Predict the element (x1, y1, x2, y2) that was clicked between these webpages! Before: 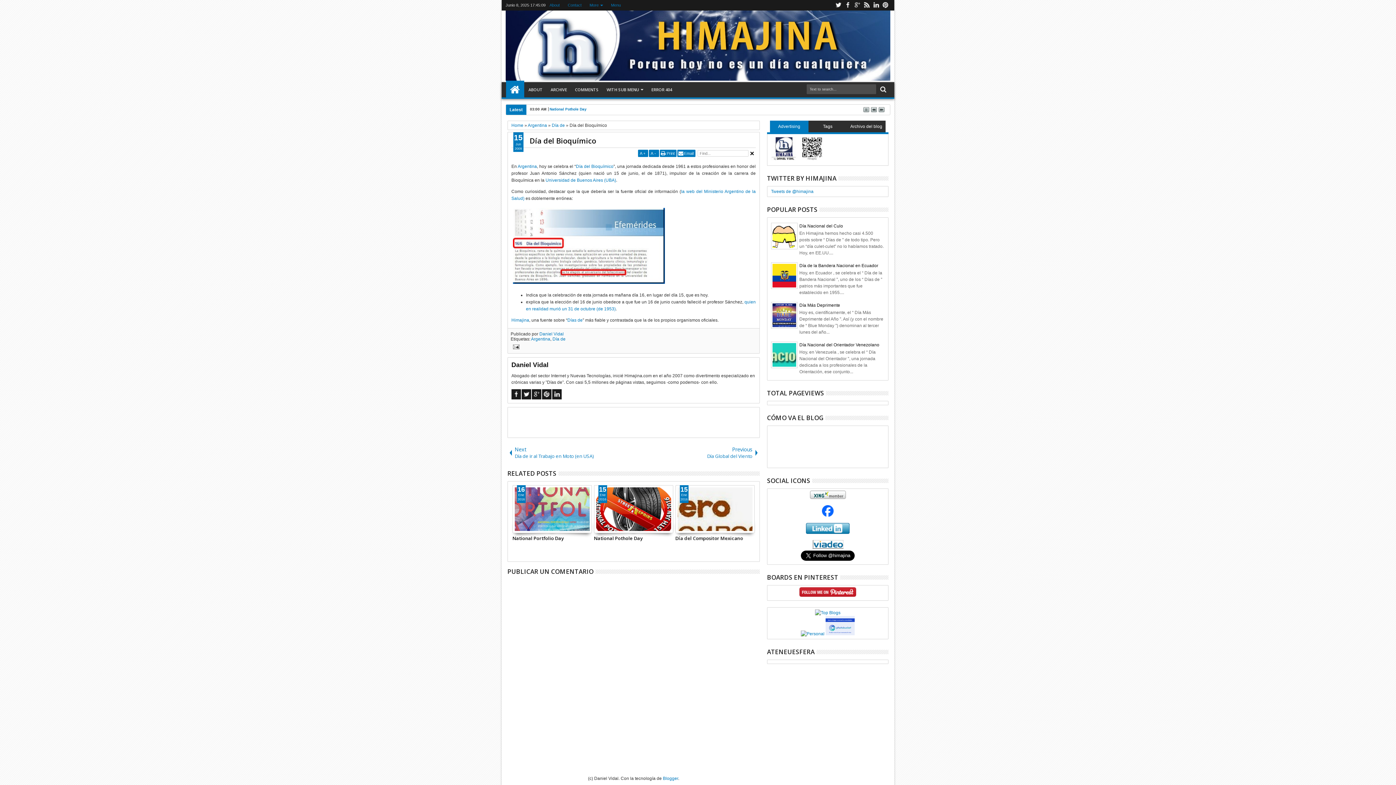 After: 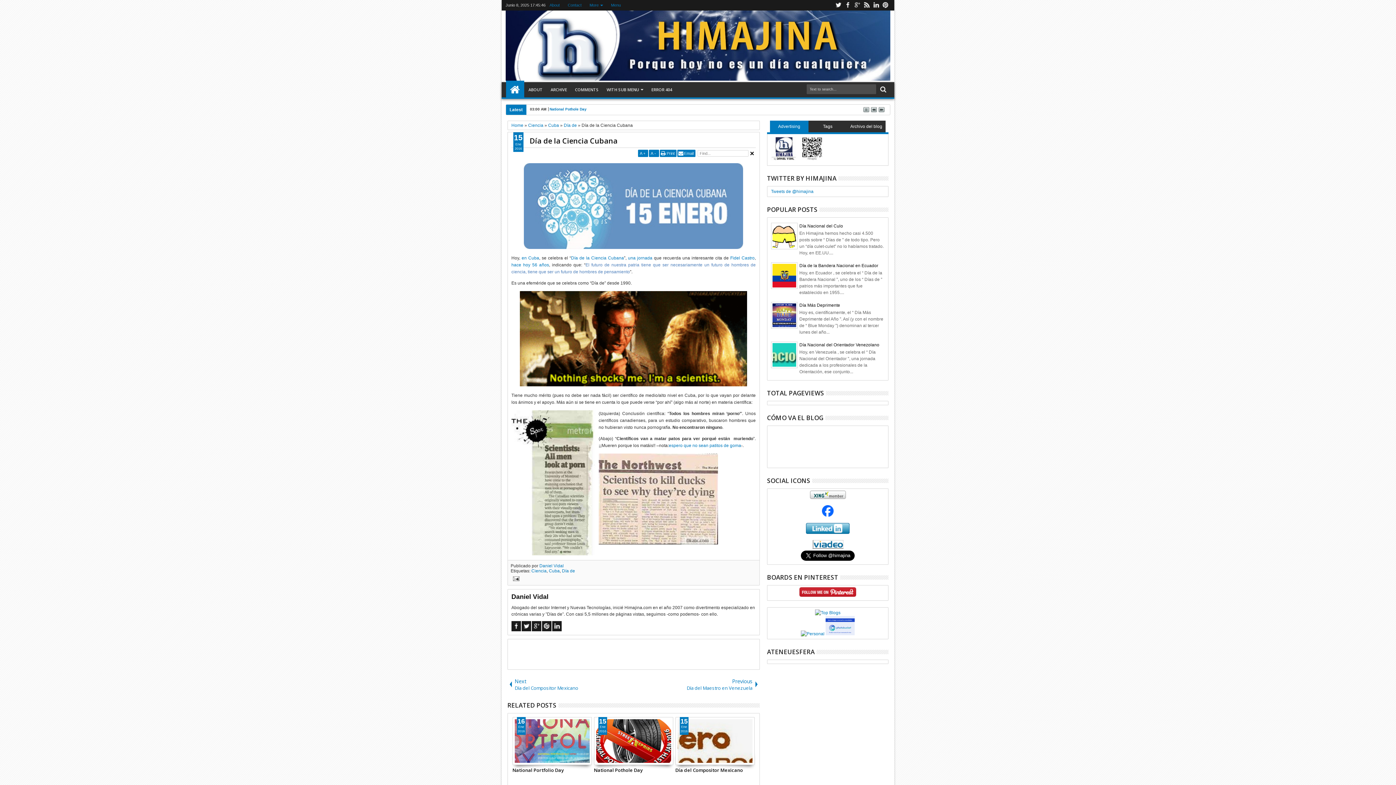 Action: bbox: (512, 535, 591, 541) label: Día de la Ciencia Cubana